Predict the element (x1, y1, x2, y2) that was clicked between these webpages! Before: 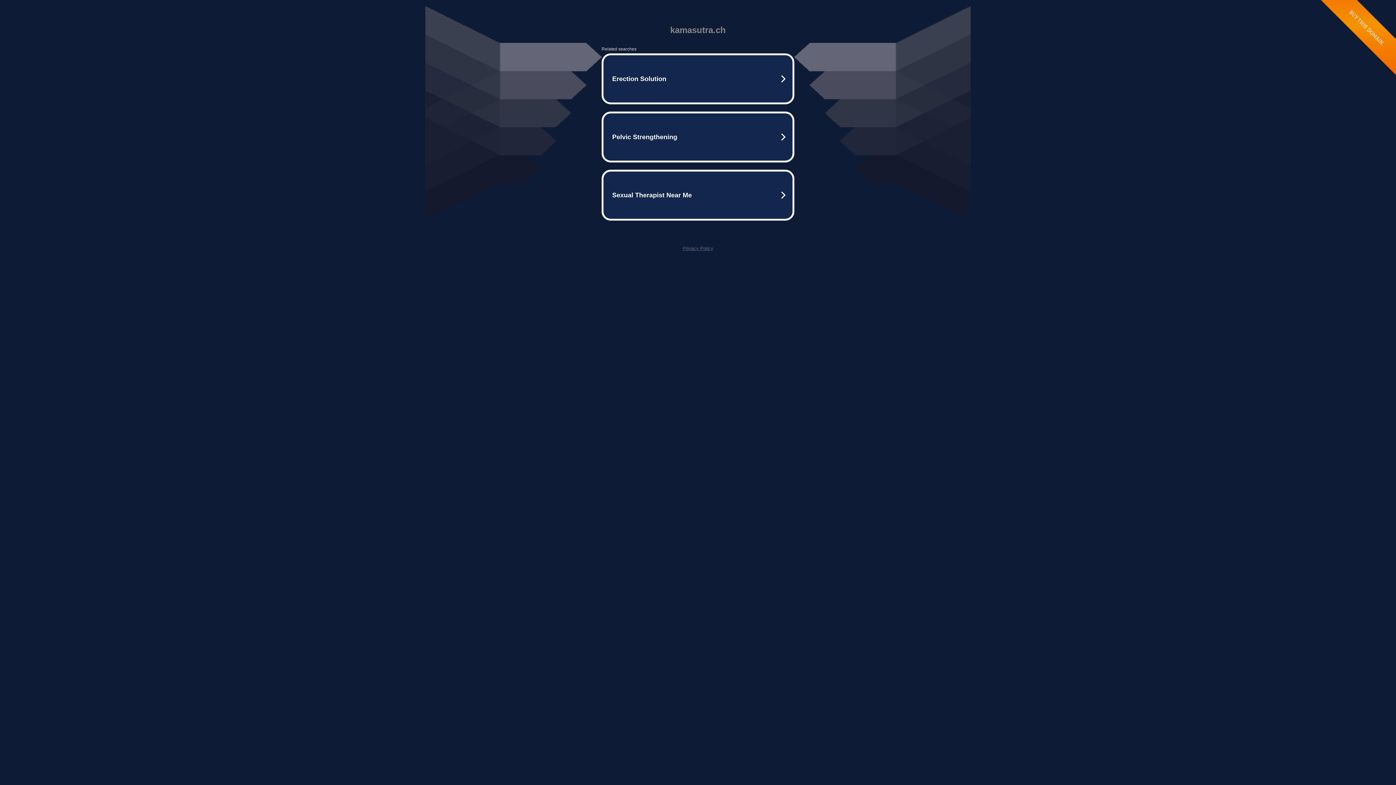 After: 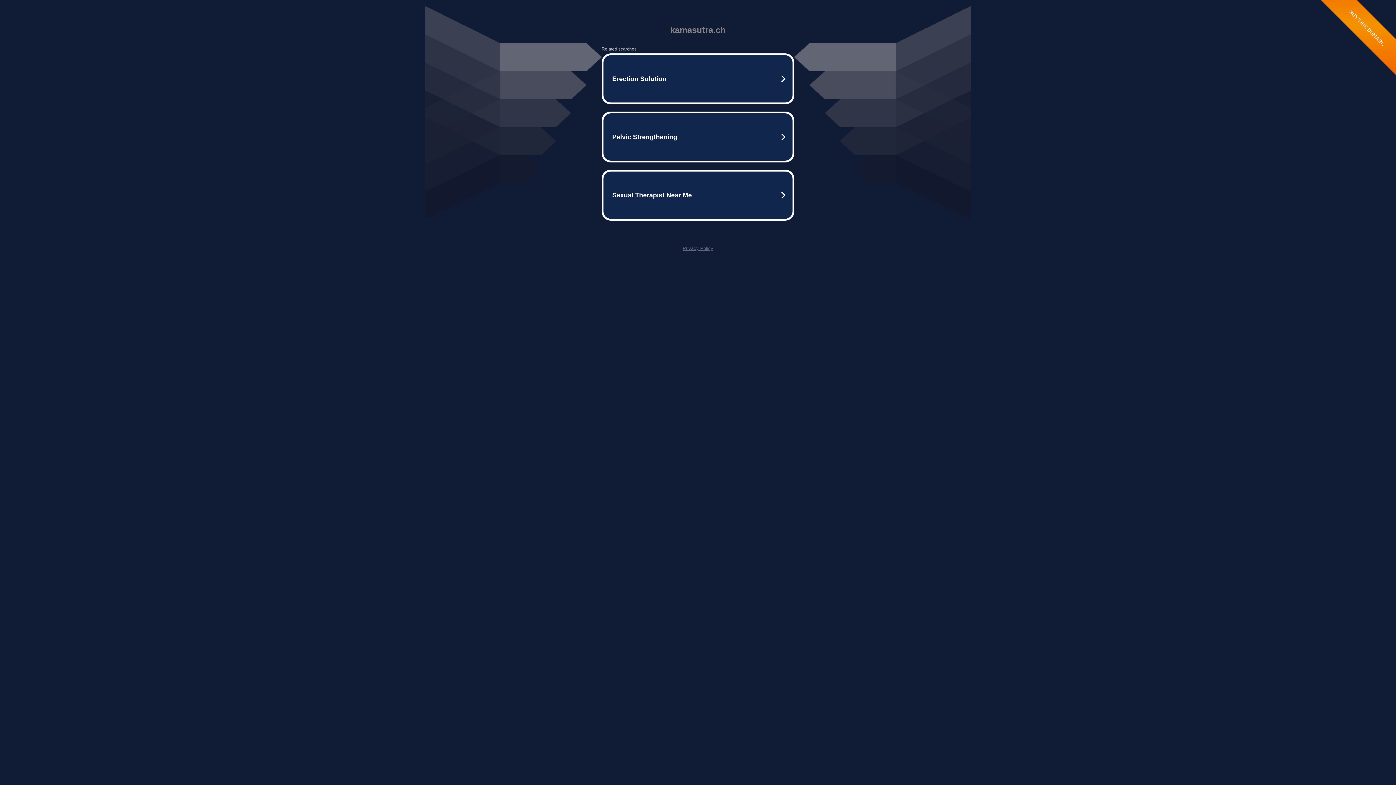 Action: label: Privacy Policy bbox: (682, 245, 713, 251)